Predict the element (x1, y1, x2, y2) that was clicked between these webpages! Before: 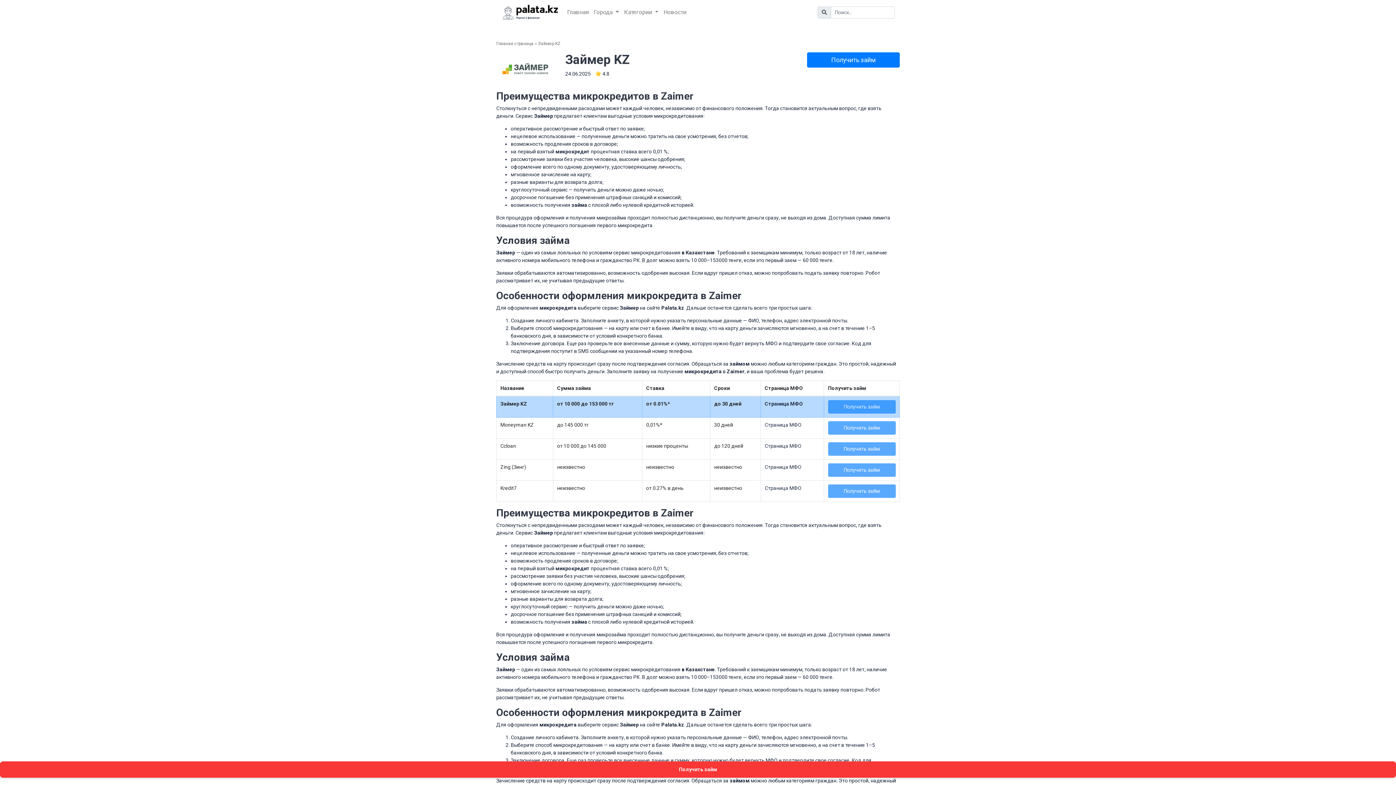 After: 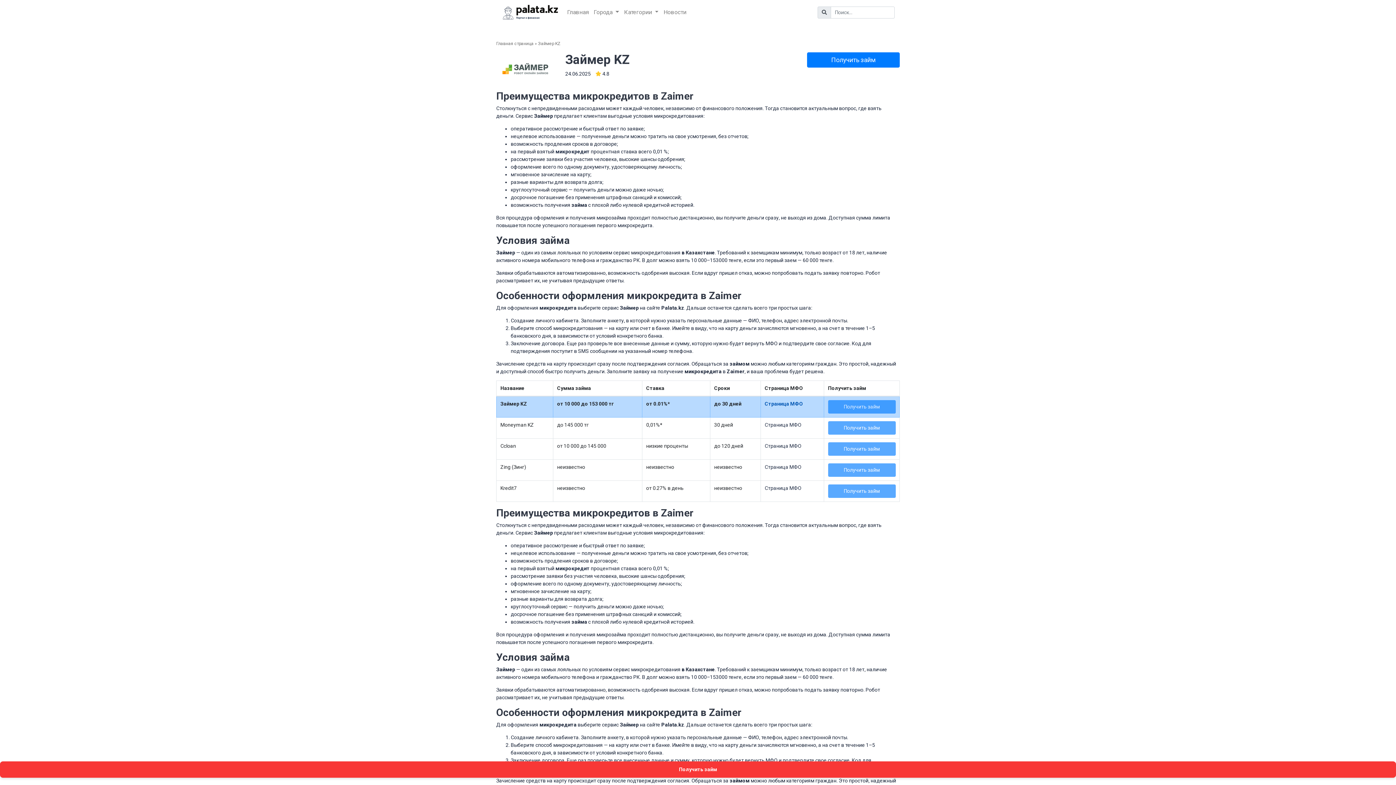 Action: label: Страница МФО bbox: (764, 400, 803, 406)